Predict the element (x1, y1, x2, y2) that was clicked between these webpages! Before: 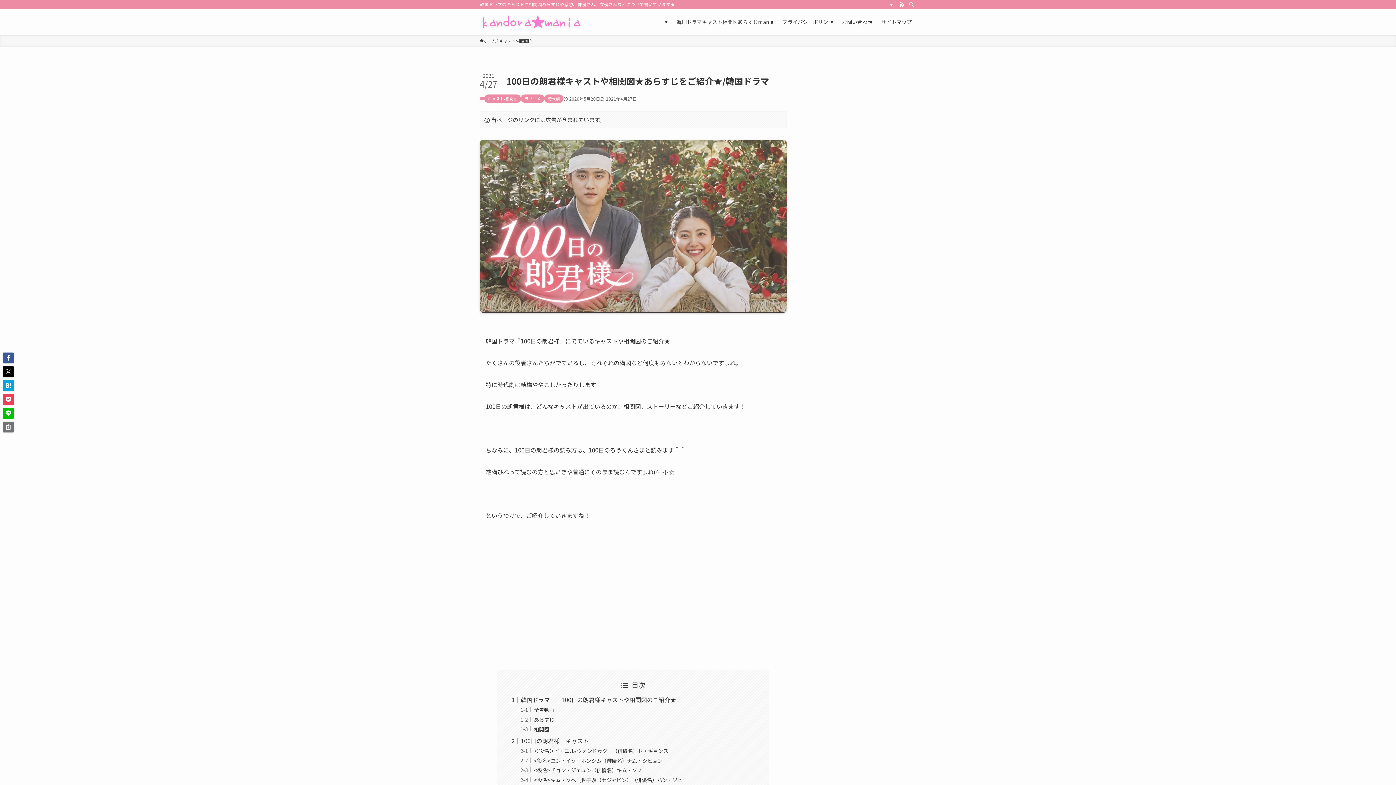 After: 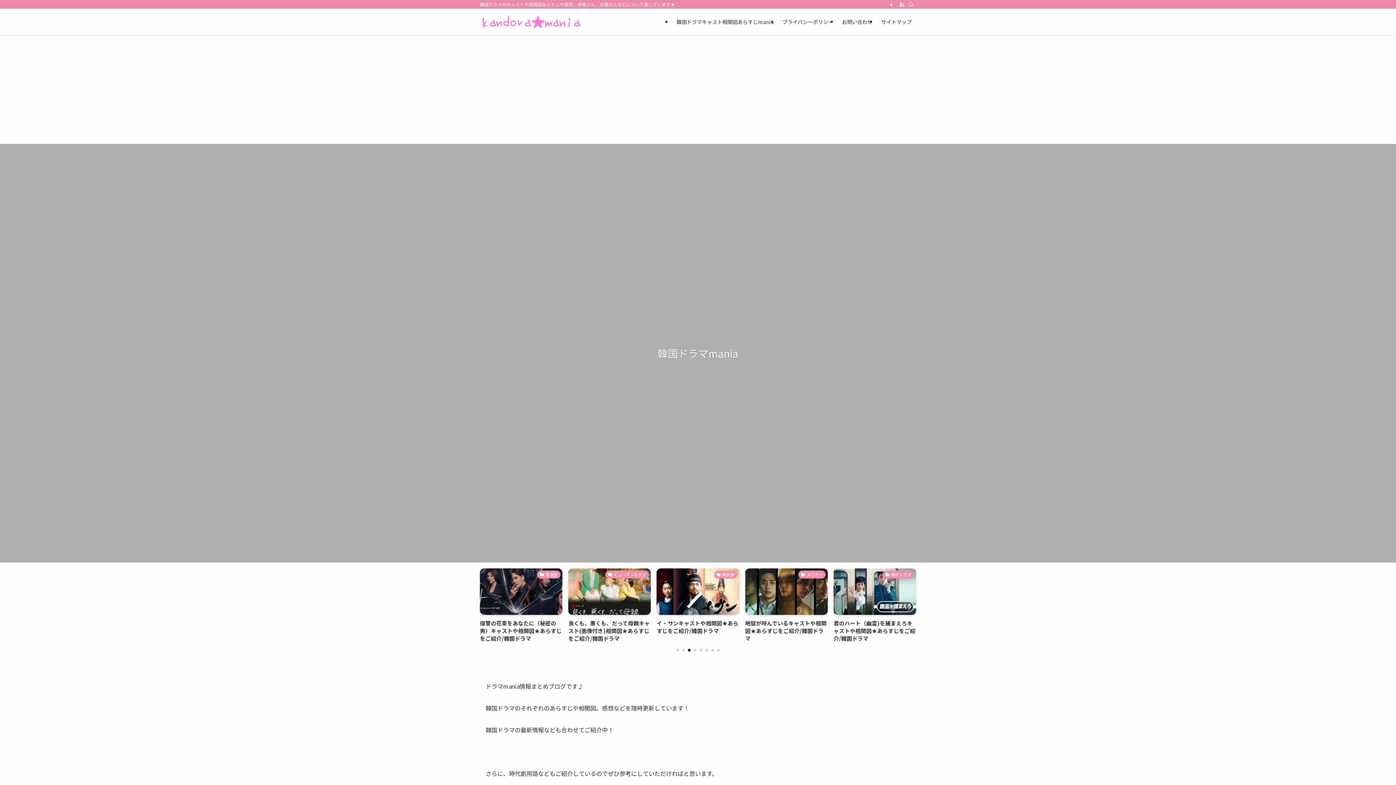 Action: label: 韓国ドラマキャスト相関図あらすじmania bbox: (672, 8, 778, 34)